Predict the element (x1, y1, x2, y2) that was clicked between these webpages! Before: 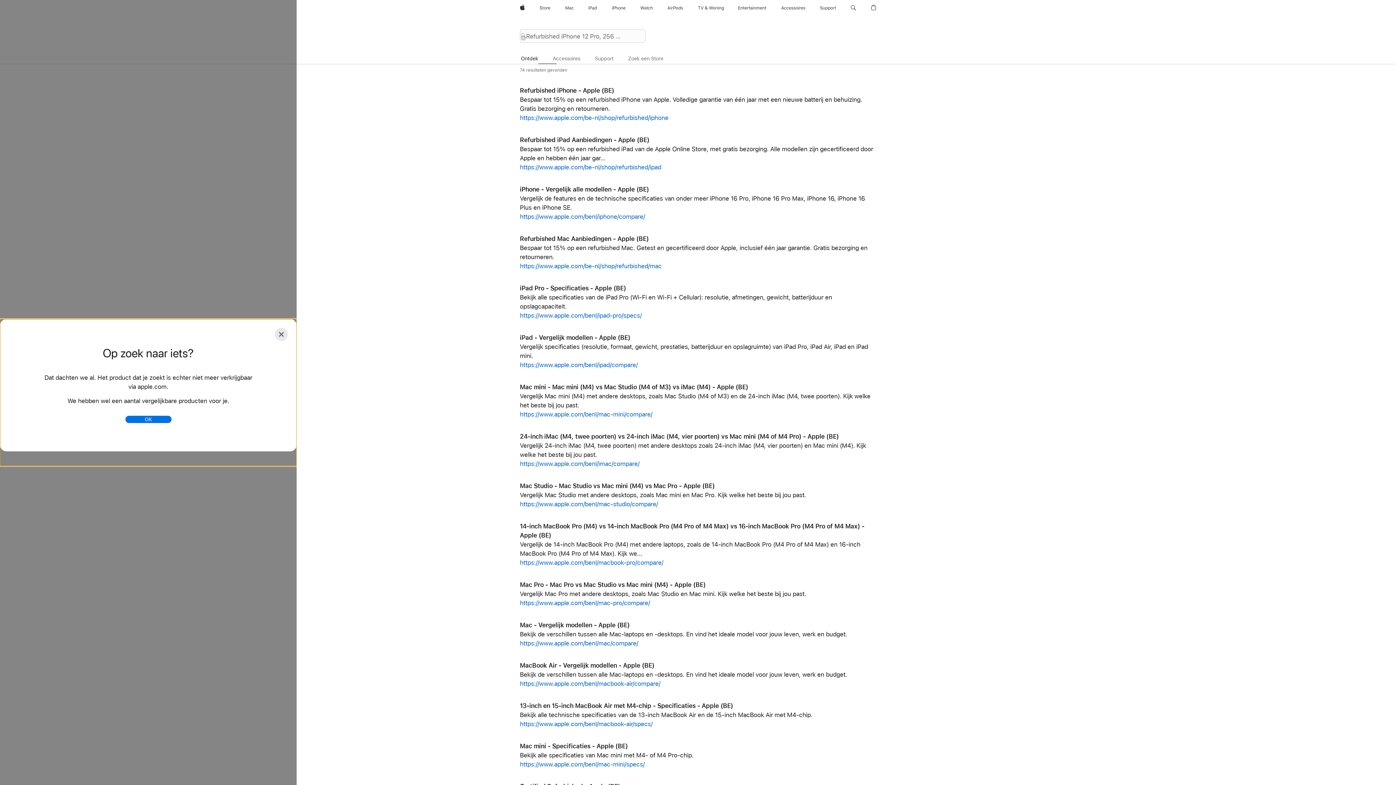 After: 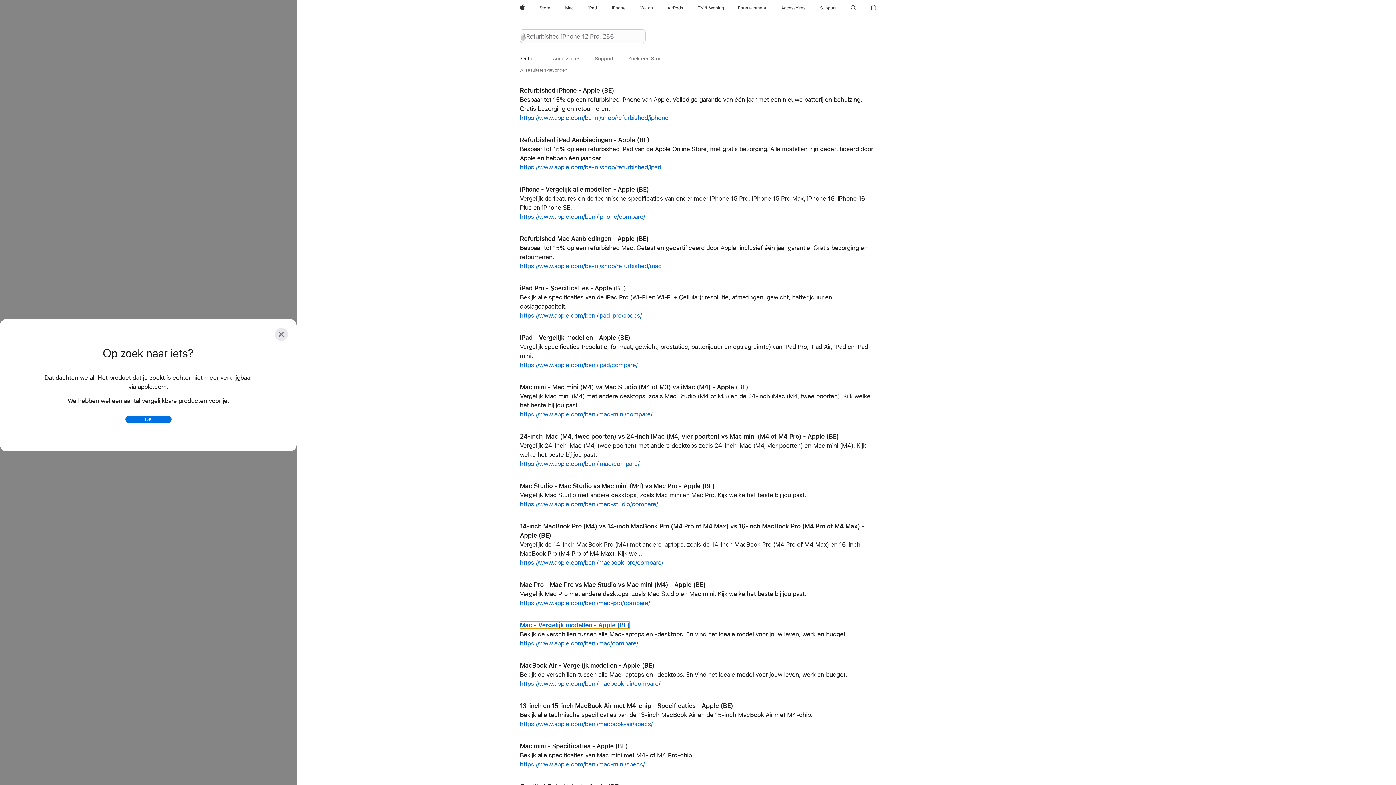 Action: label: Mac - Vergelijk modellen - Apple (BE) bbox: (520, 621, 629, 629)